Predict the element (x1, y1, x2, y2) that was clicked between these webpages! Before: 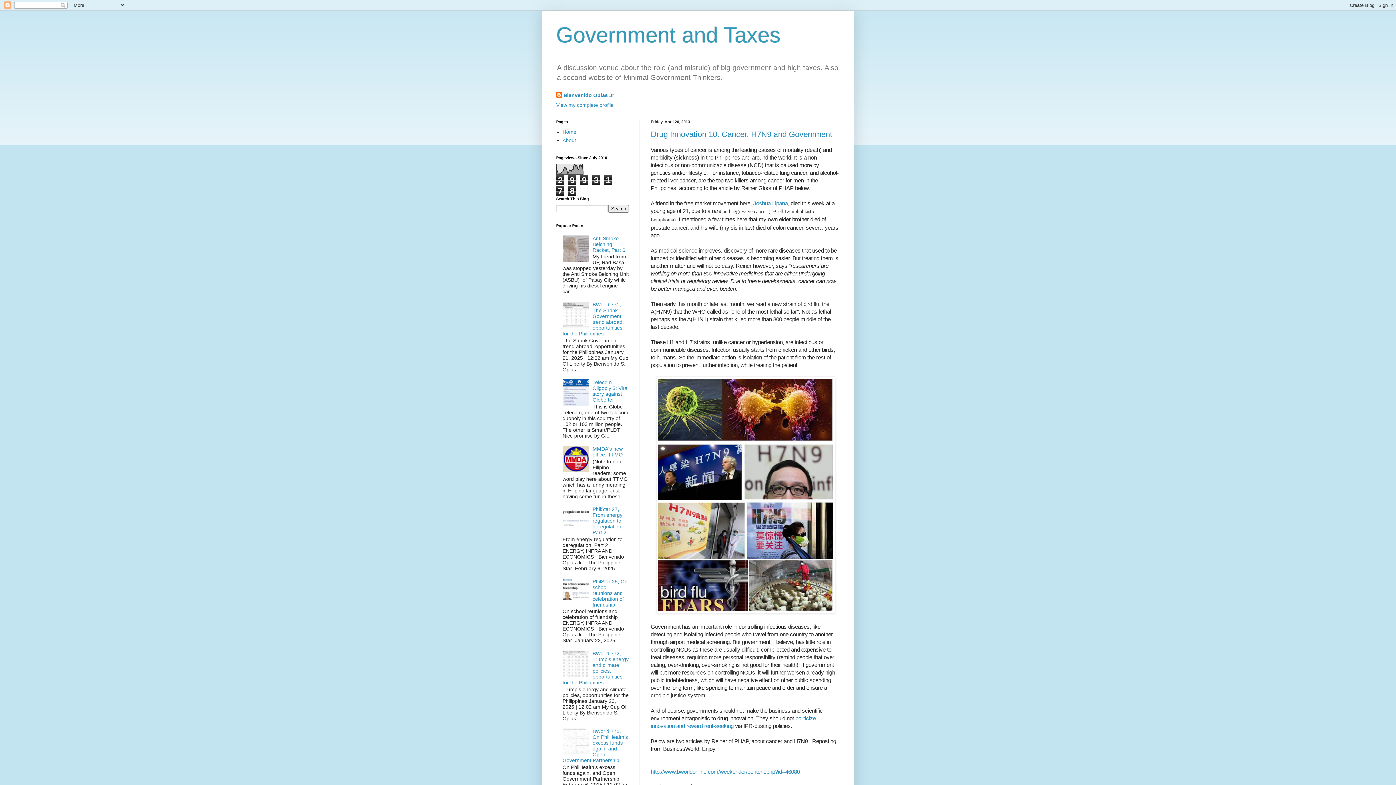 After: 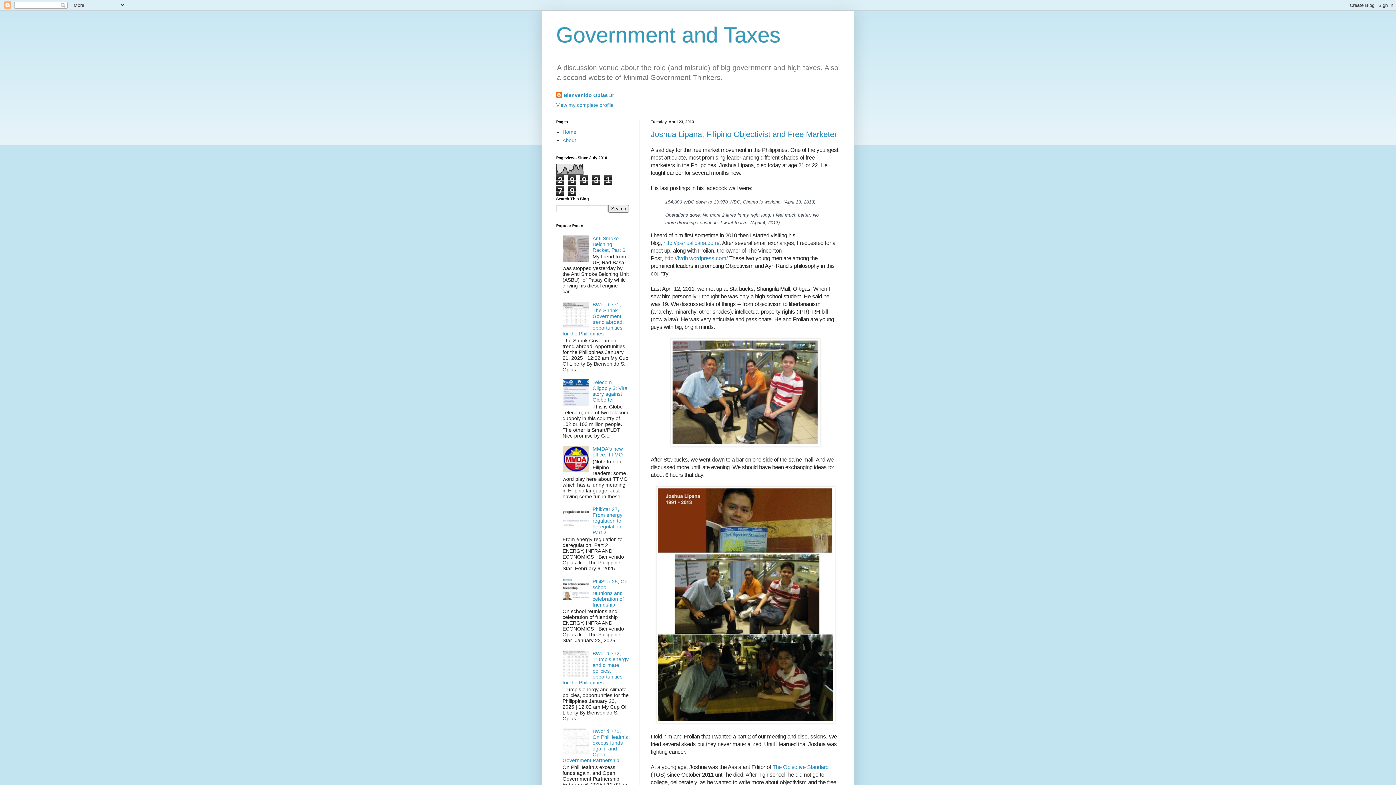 Action: bbox: (753, 200, 788, 206) label: Joshua Lipana